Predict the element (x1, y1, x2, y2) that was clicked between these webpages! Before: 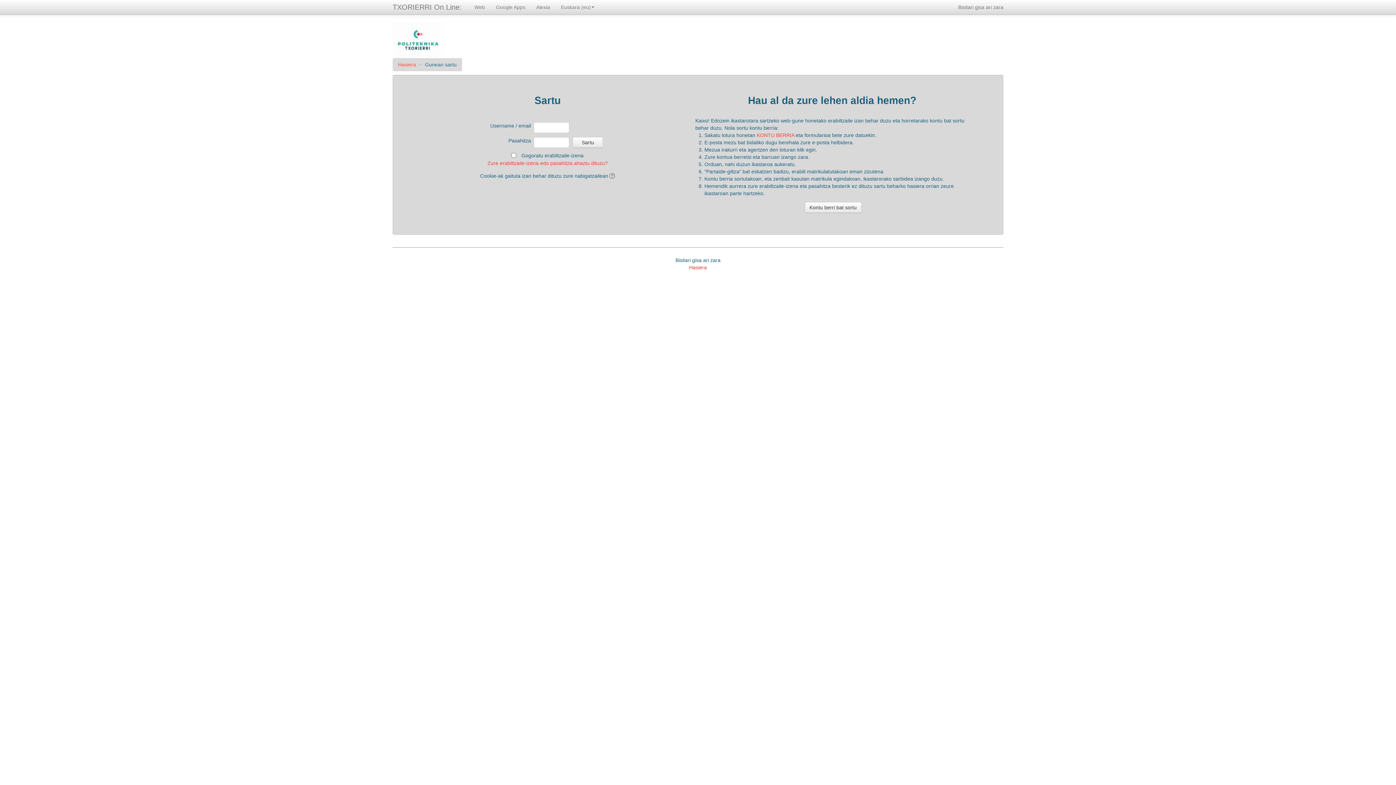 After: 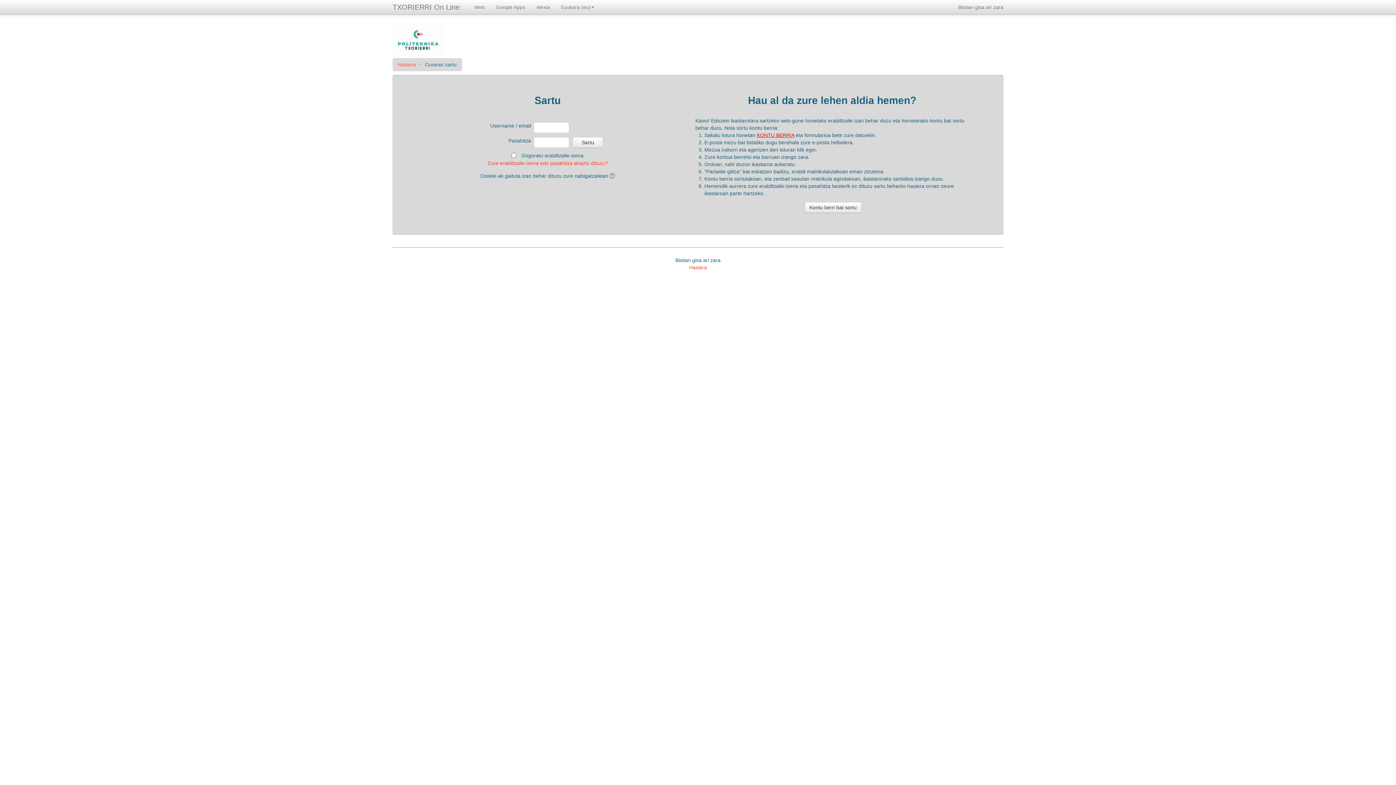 Action: bbox: (756, 132, 794, 138) label: KONTU BERRIA